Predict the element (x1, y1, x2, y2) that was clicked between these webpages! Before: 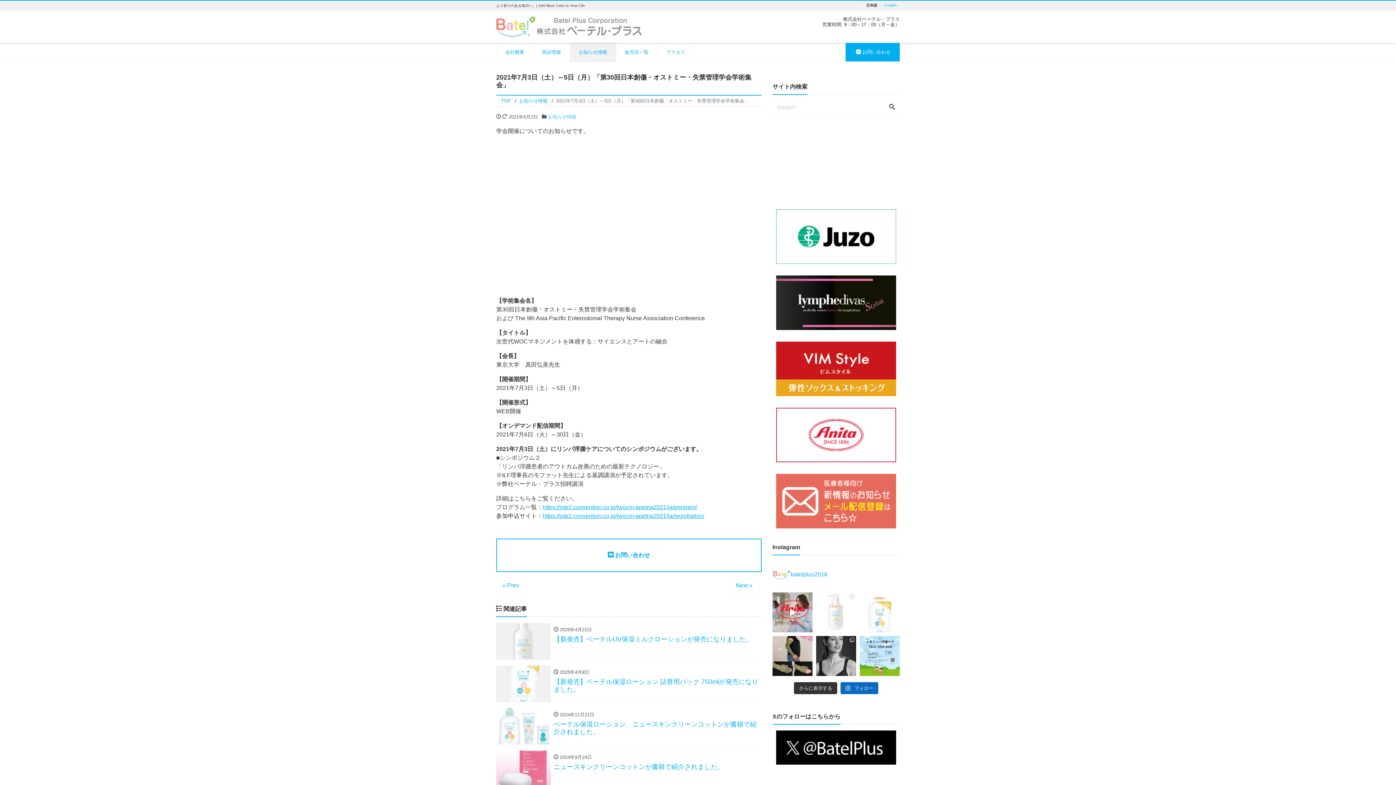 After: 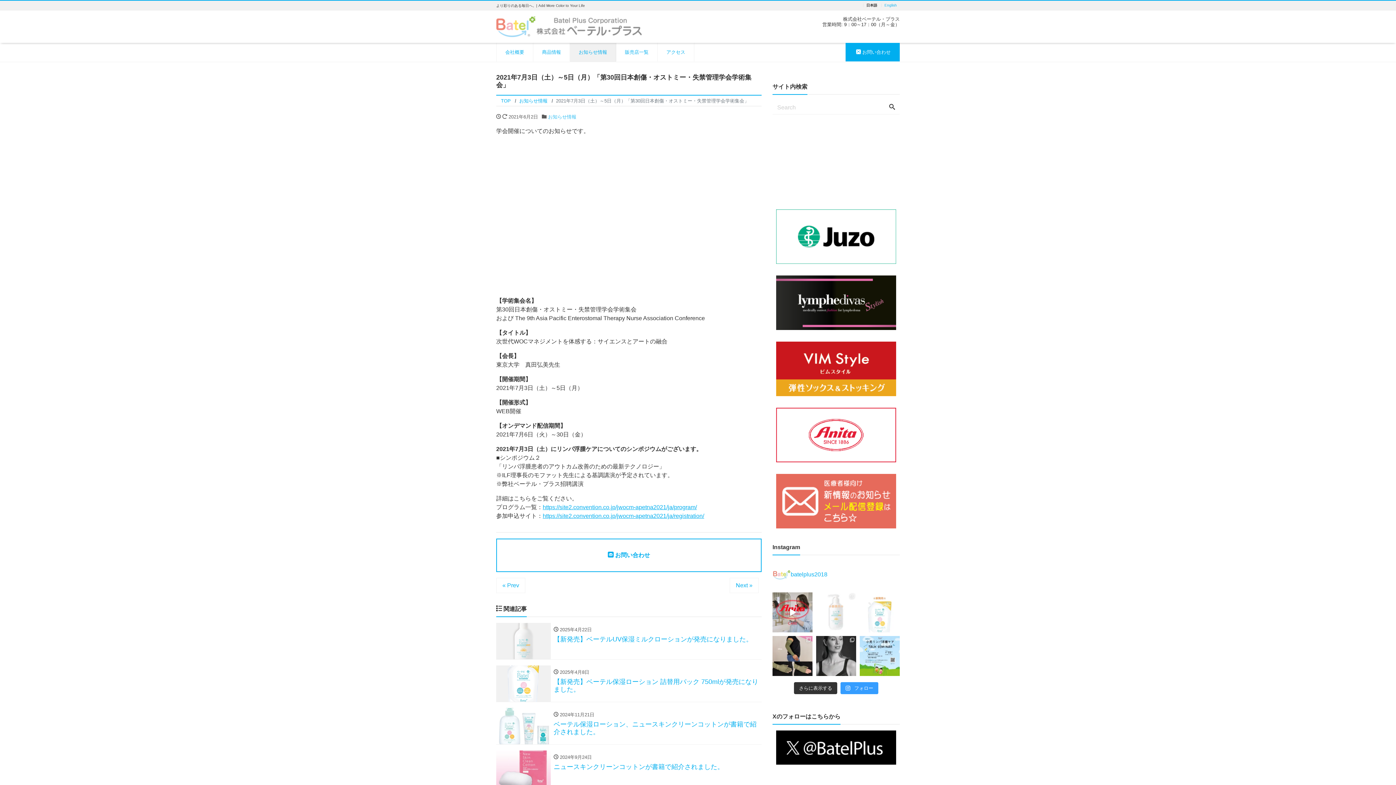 Action: label:  フォロー bbox: (840, 682, 878, 694)